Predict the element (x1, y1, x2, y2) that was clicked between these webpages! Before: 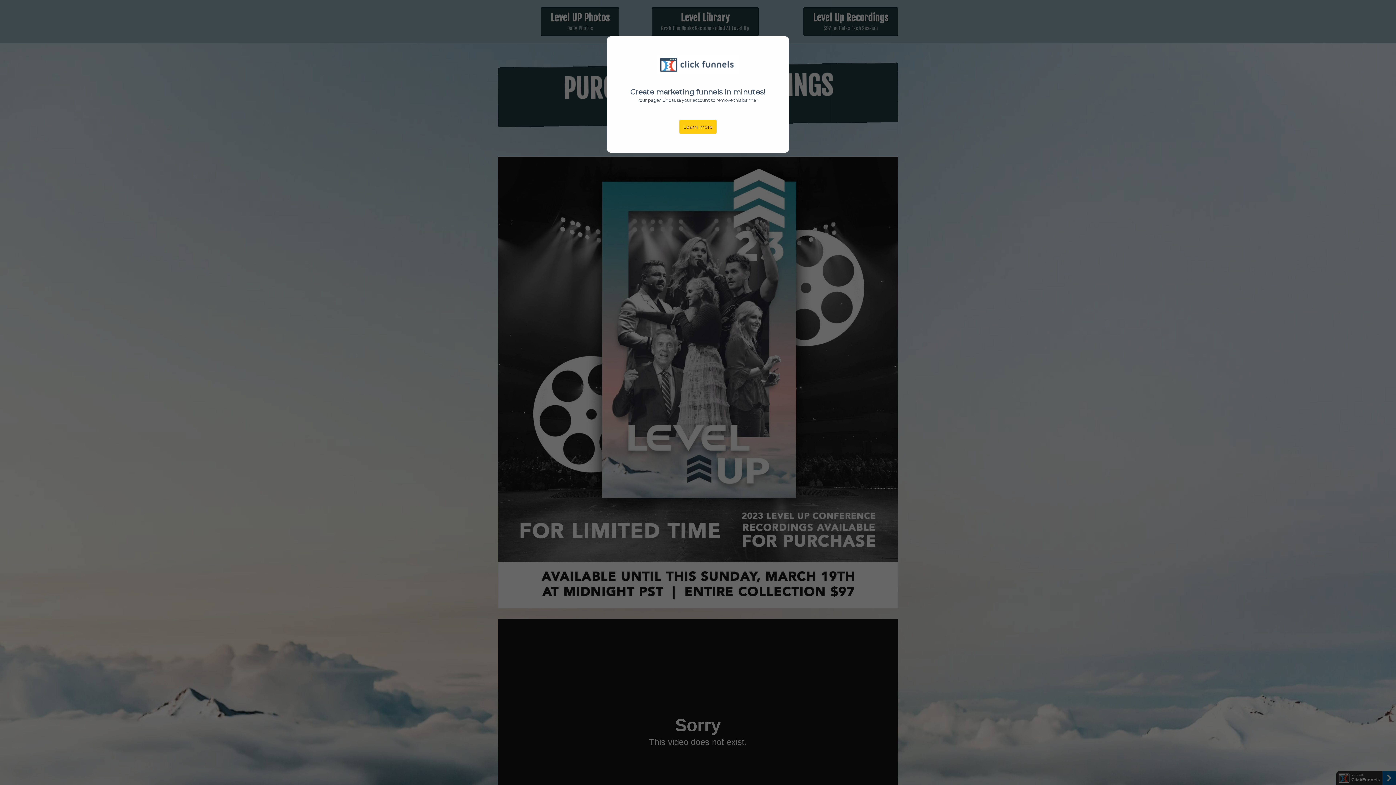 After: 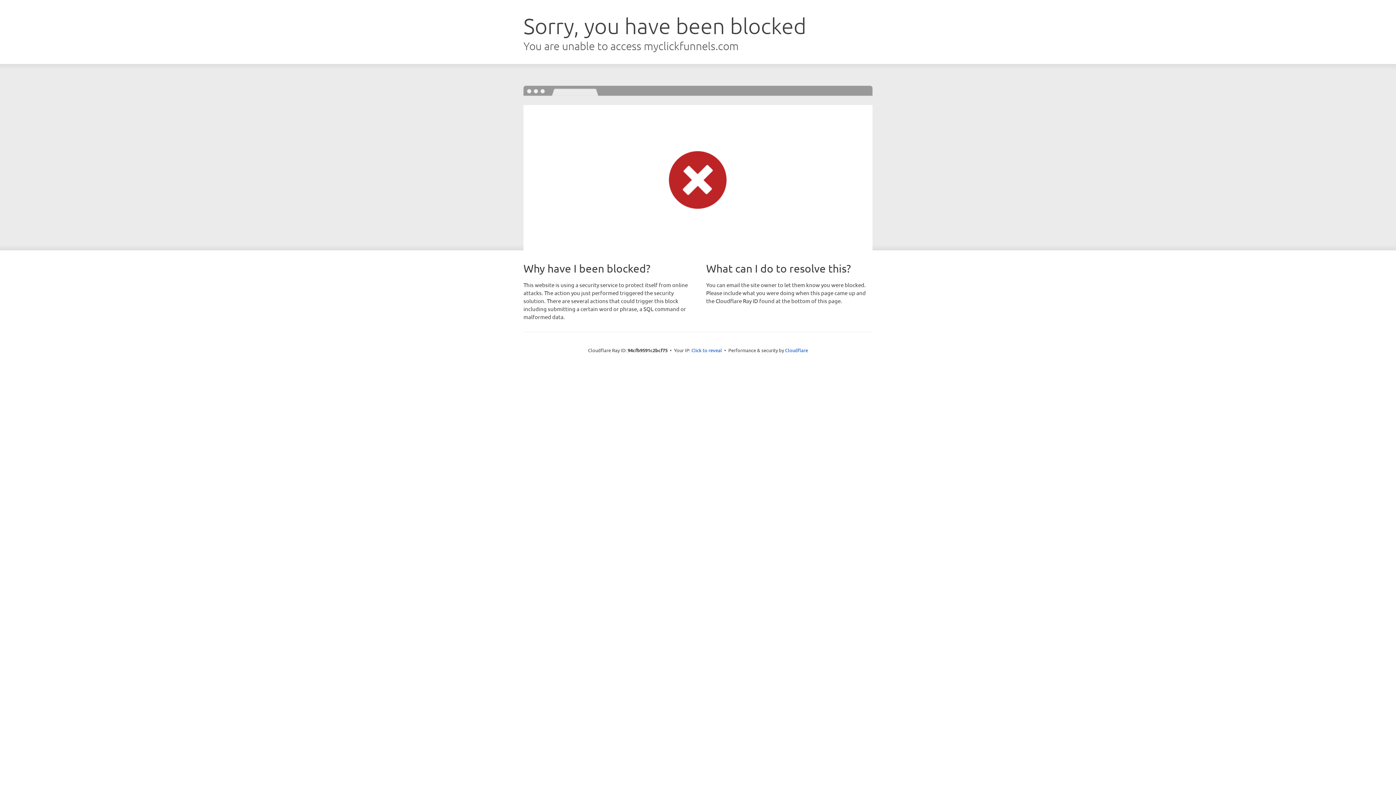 Action: bbox: (679, 119, 717, 134) label: Learn more